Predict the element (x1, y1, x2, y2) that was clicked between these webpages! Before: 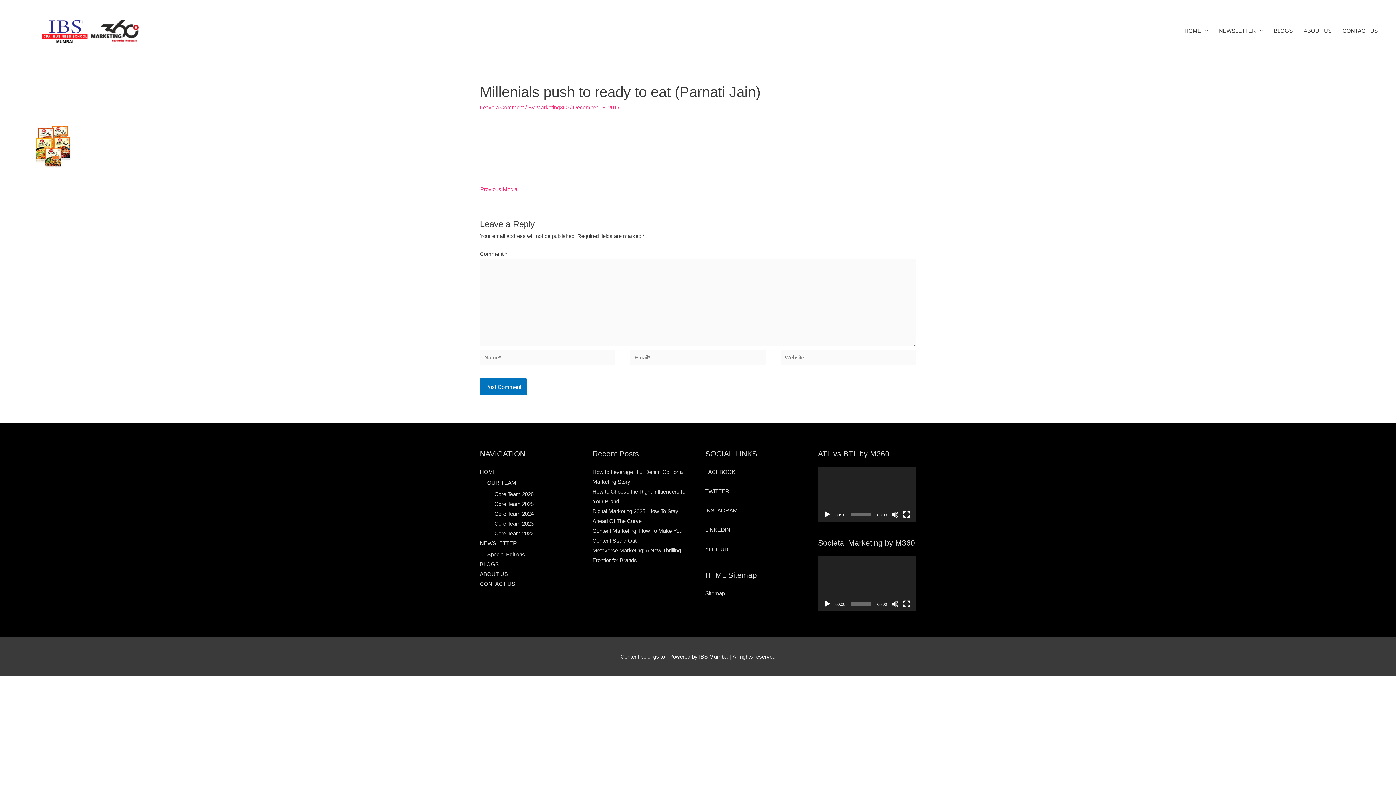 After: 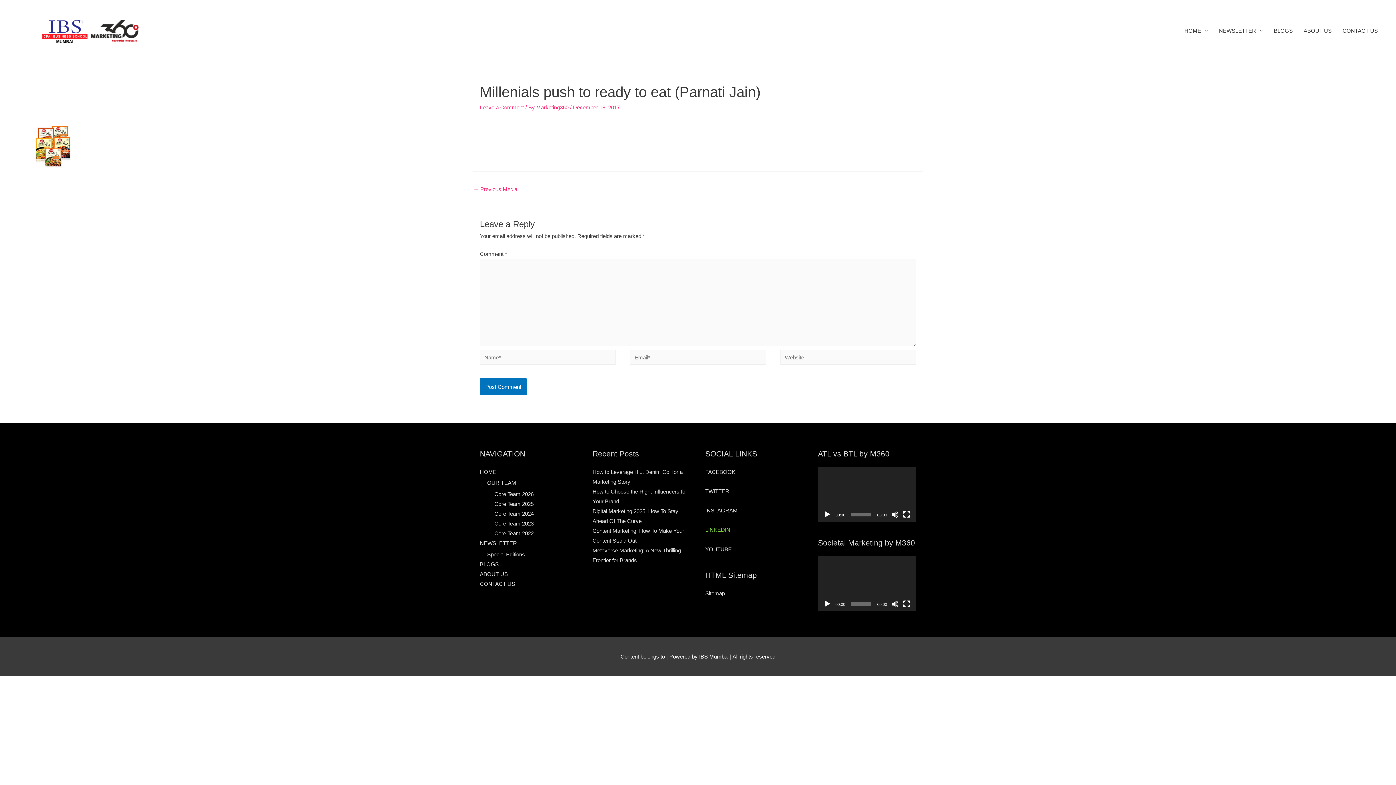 Action: bbox: (705, 527, 730, 533) label: LINKEDIN